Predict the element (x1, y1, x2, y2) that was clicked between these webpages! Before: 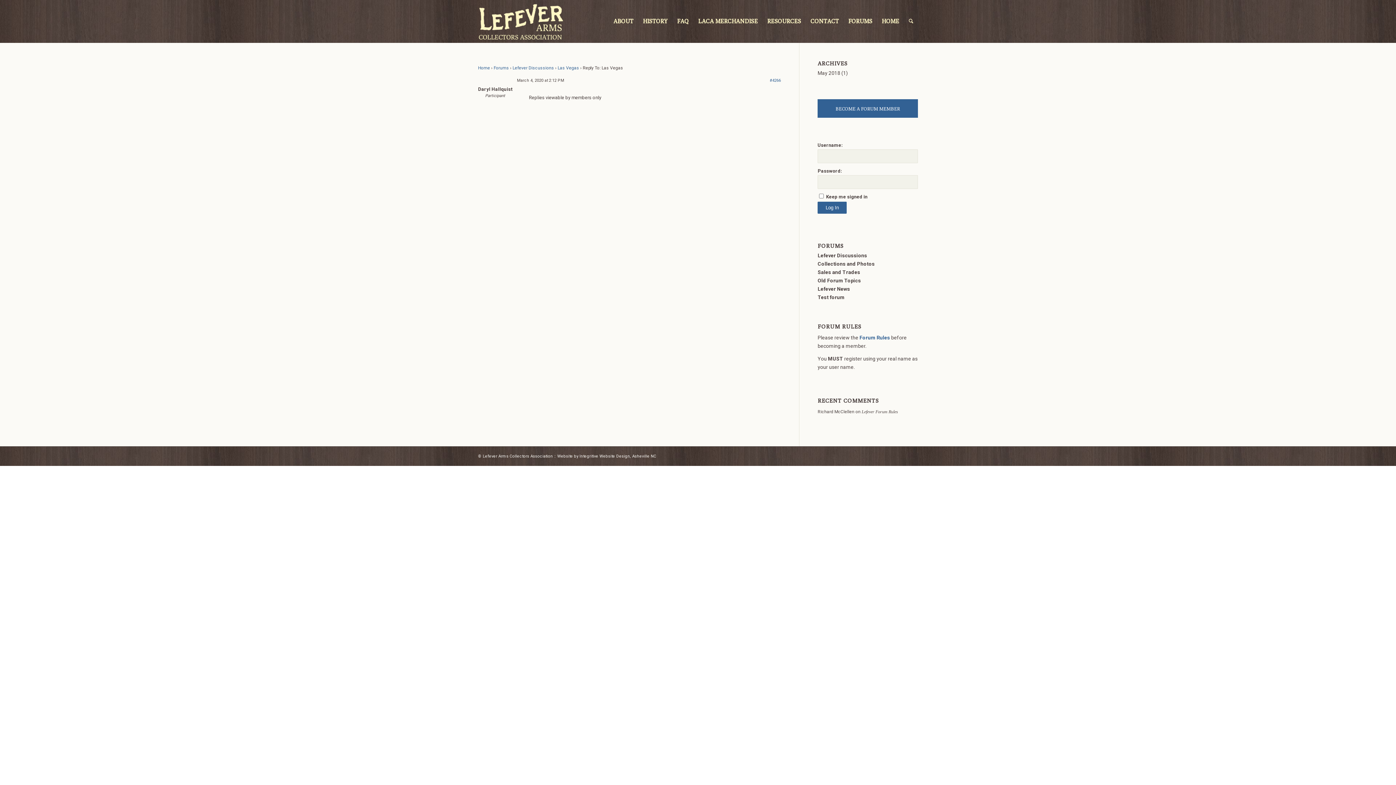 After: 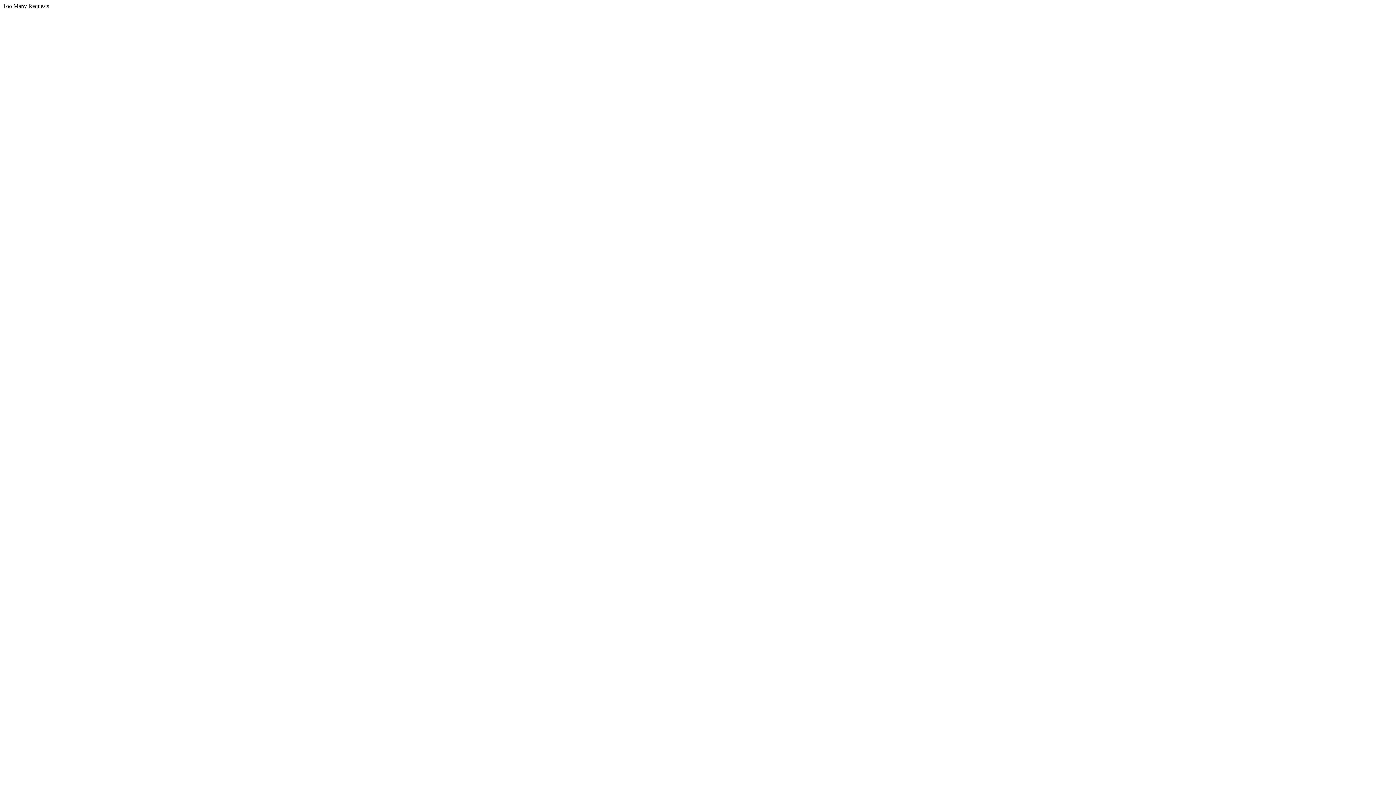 Action: bbox: (817, 294, 844, 300) label: Test forum